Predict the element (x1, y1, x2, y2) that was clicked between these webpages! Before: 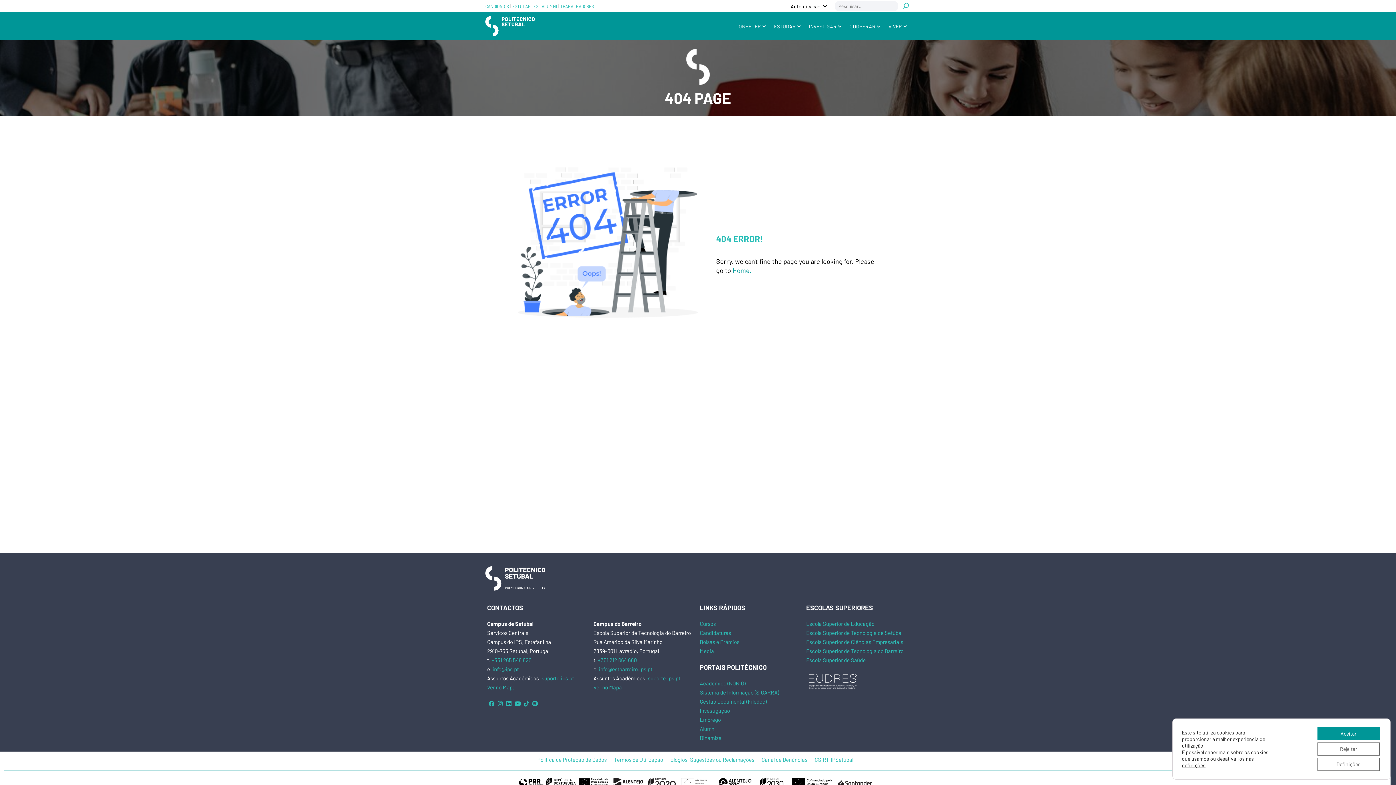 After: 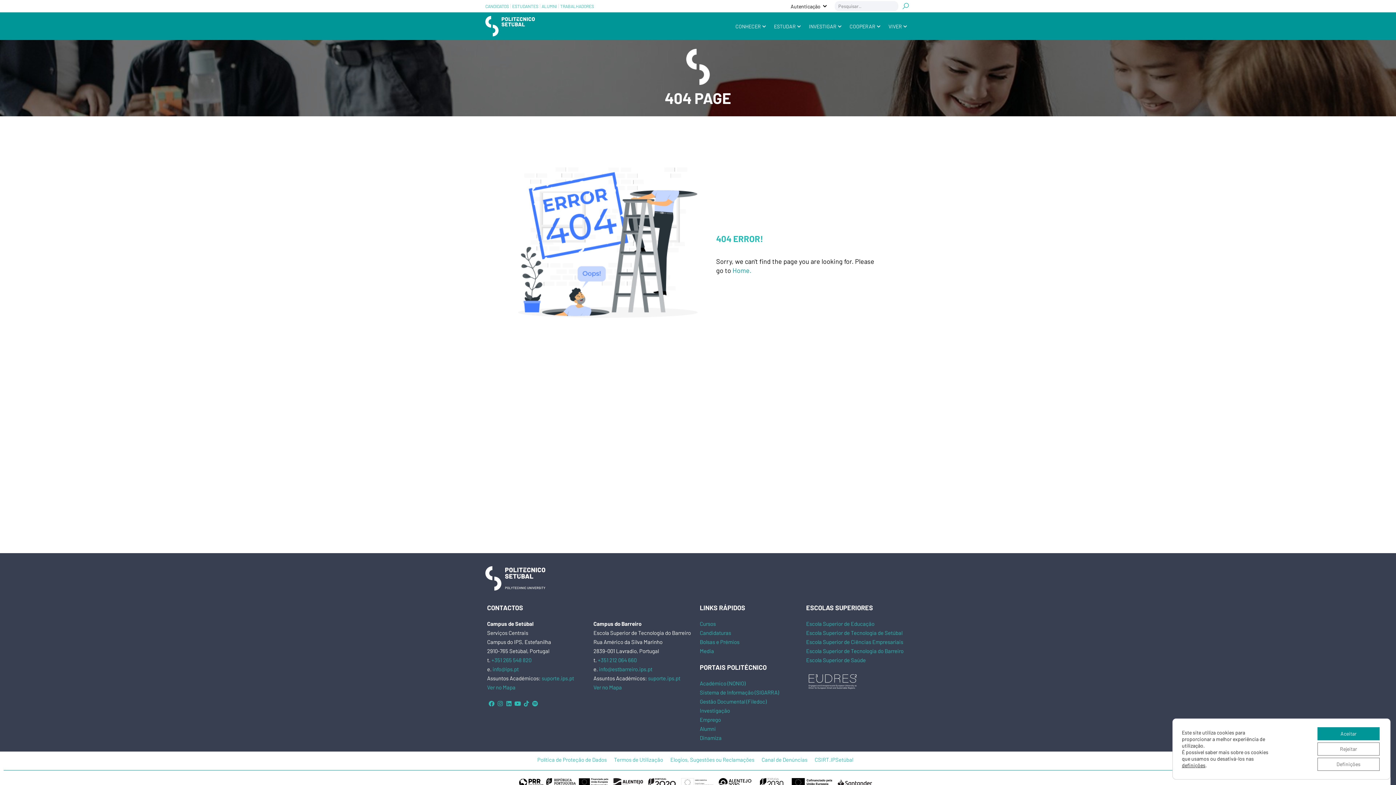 Action: bbox: (806, 647, 903, 654) label: Escola Superior de Tecnologia do Barreiro